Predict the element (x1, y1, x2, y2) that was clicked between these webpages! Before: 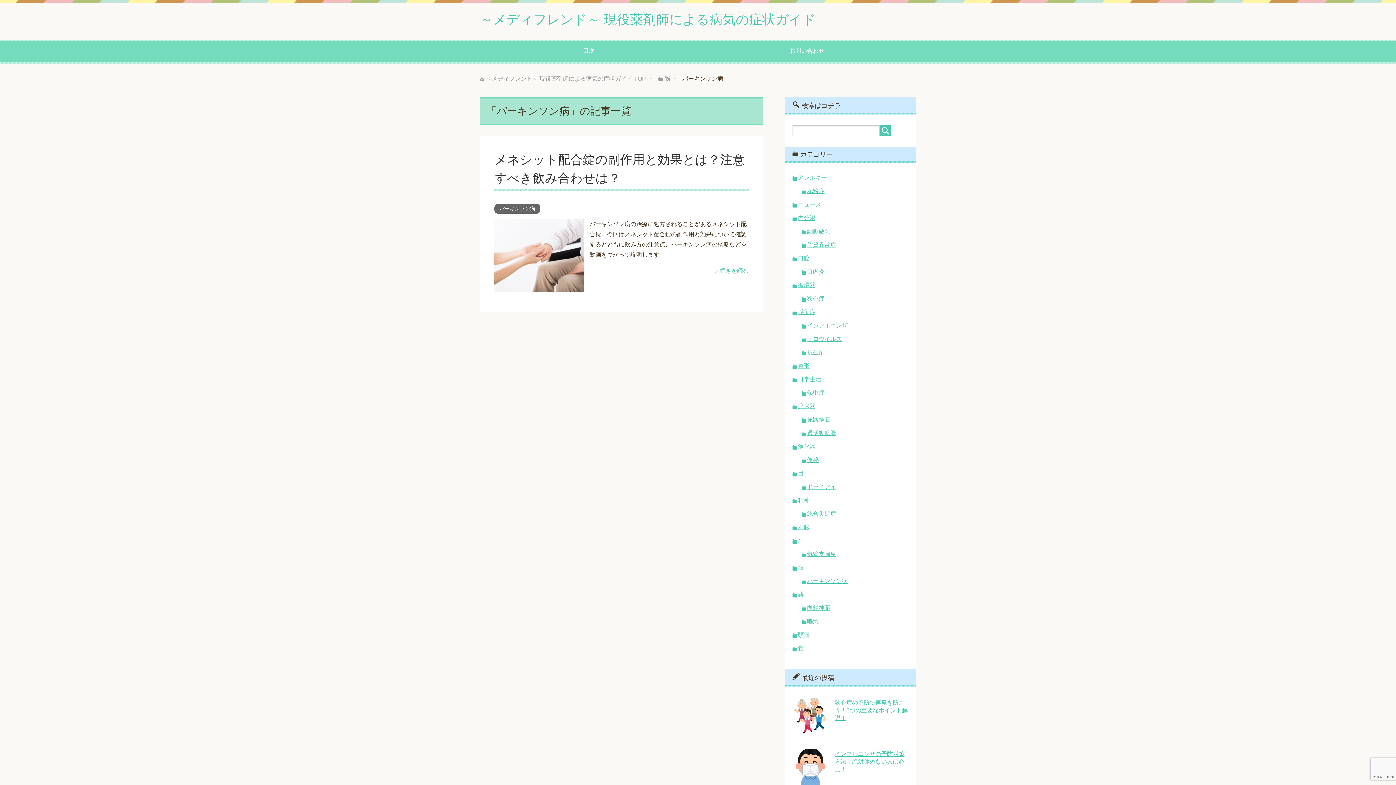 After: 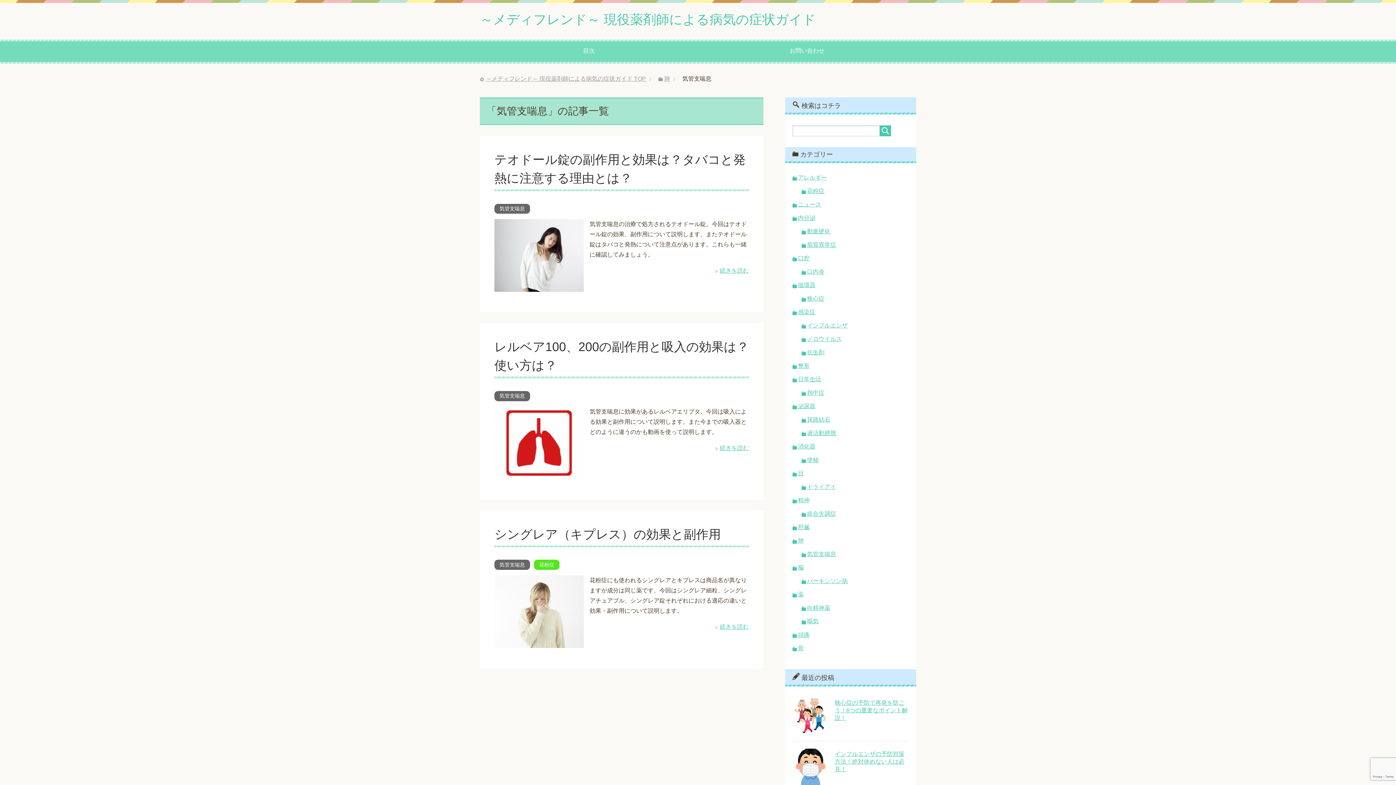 Action: bbox: (807, 551, 836, 557) label: 気管支喘息